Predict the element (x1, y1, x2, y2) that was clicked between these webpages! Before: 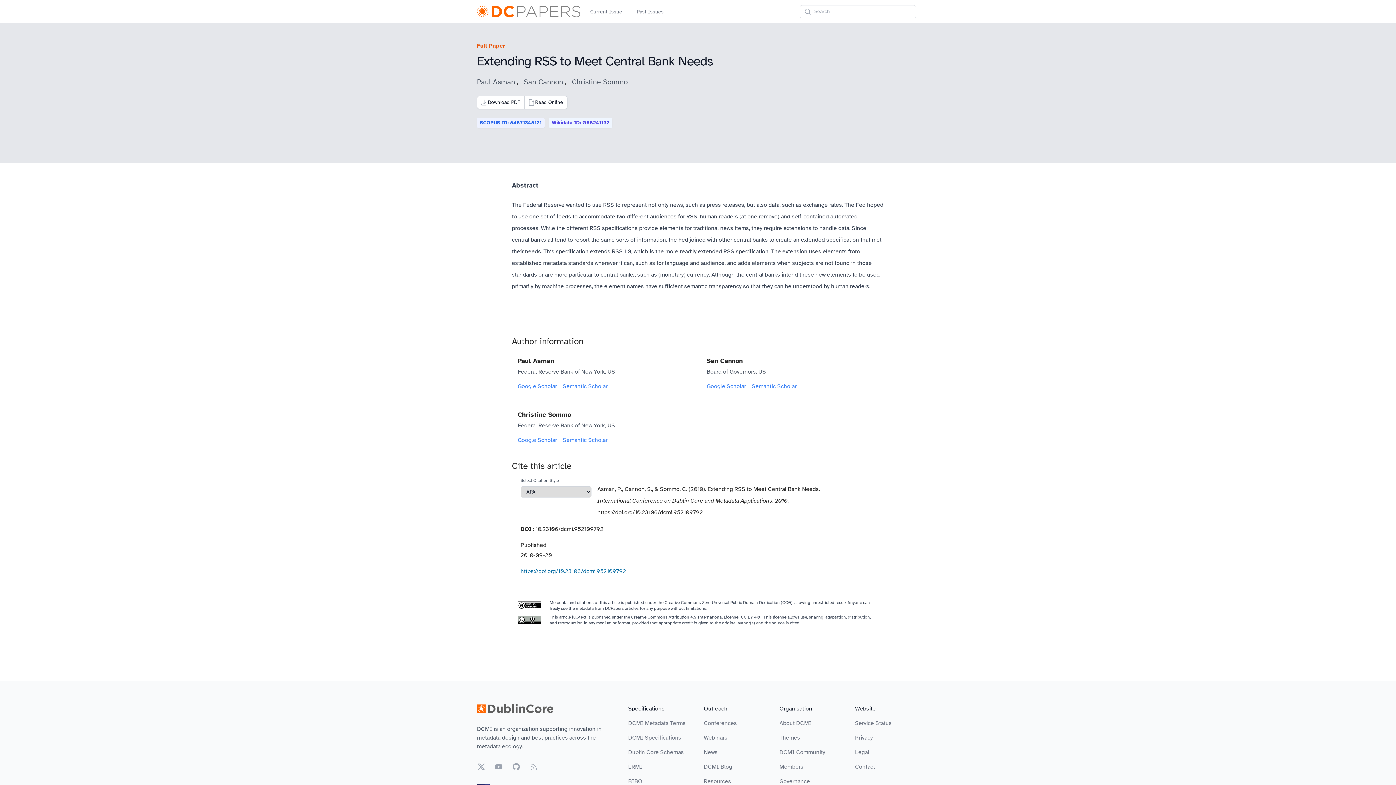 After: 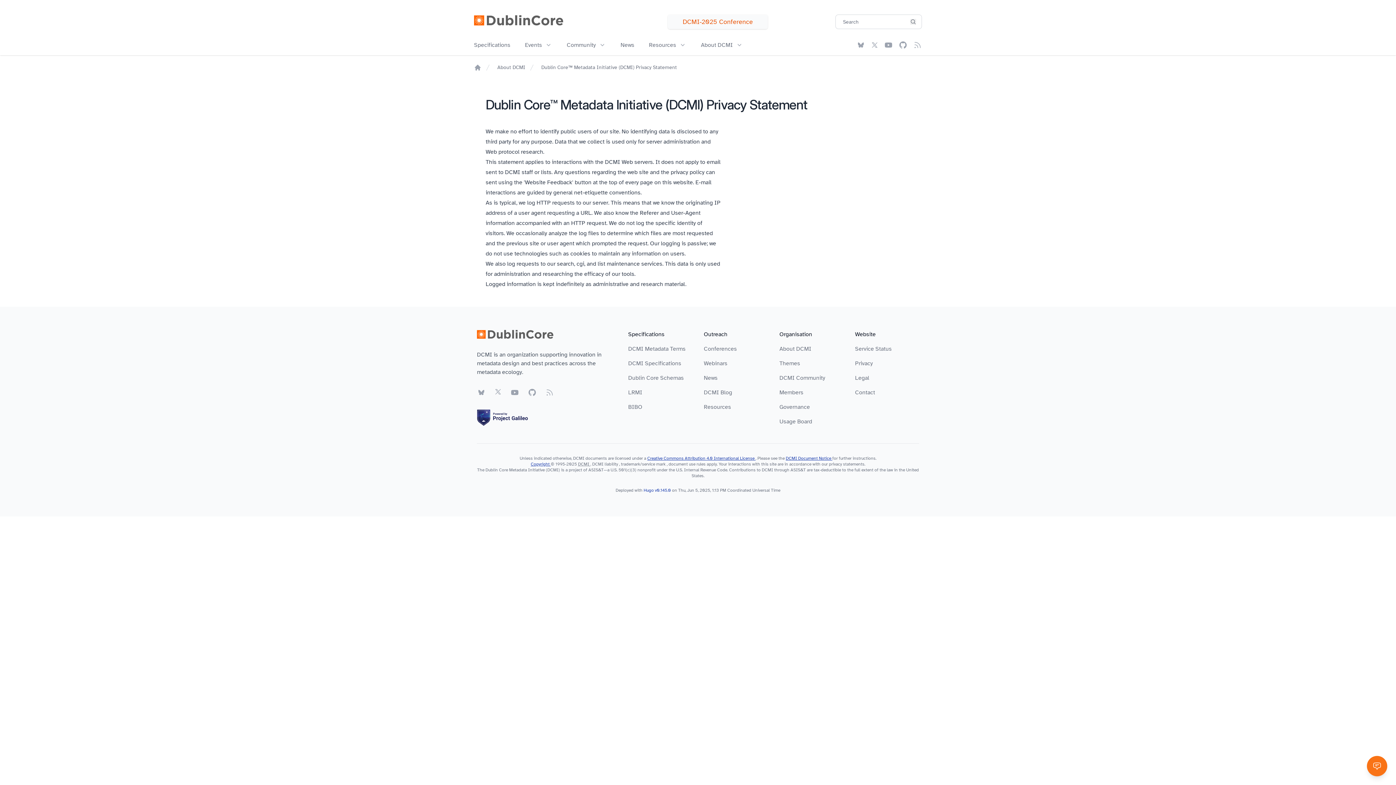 Action: bbox: (855, 734, 873, 741) label: Privacy